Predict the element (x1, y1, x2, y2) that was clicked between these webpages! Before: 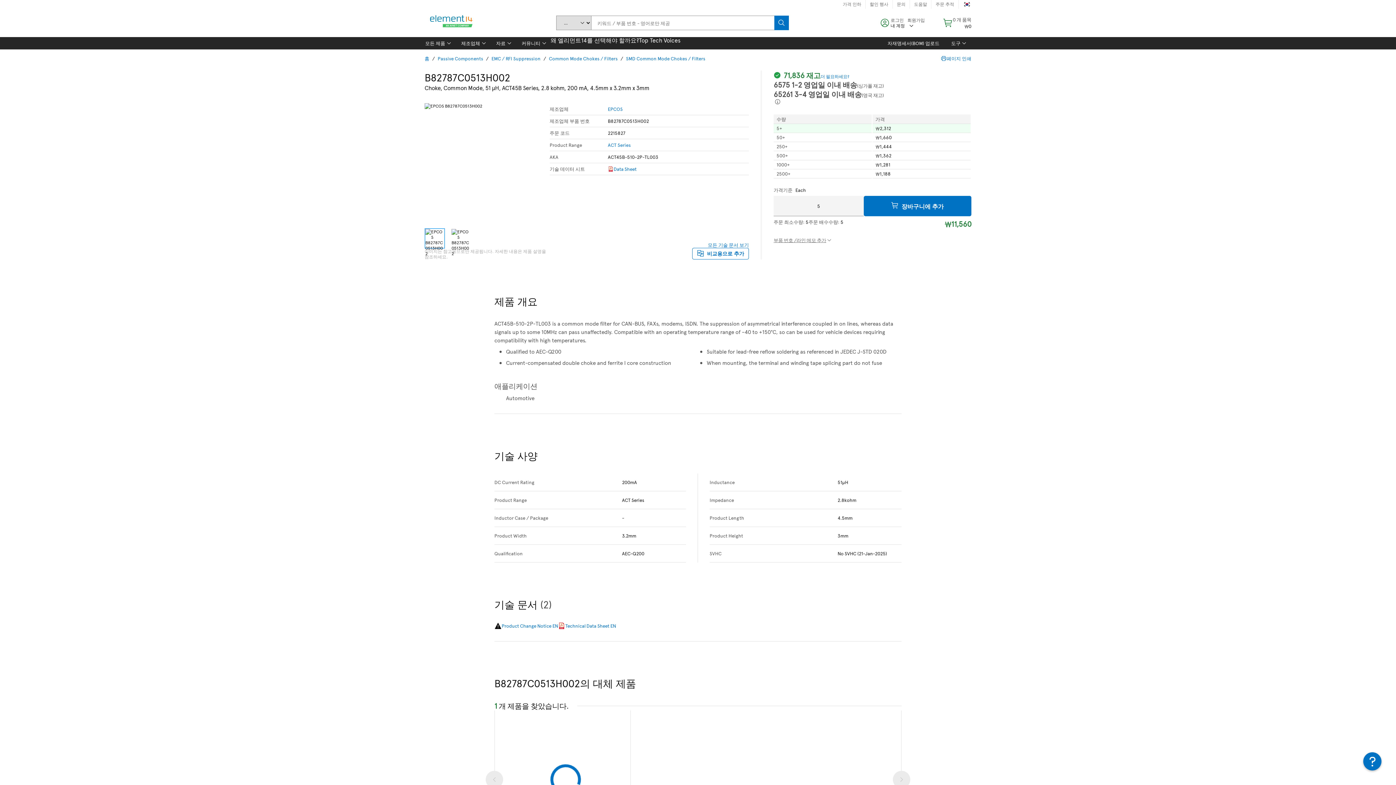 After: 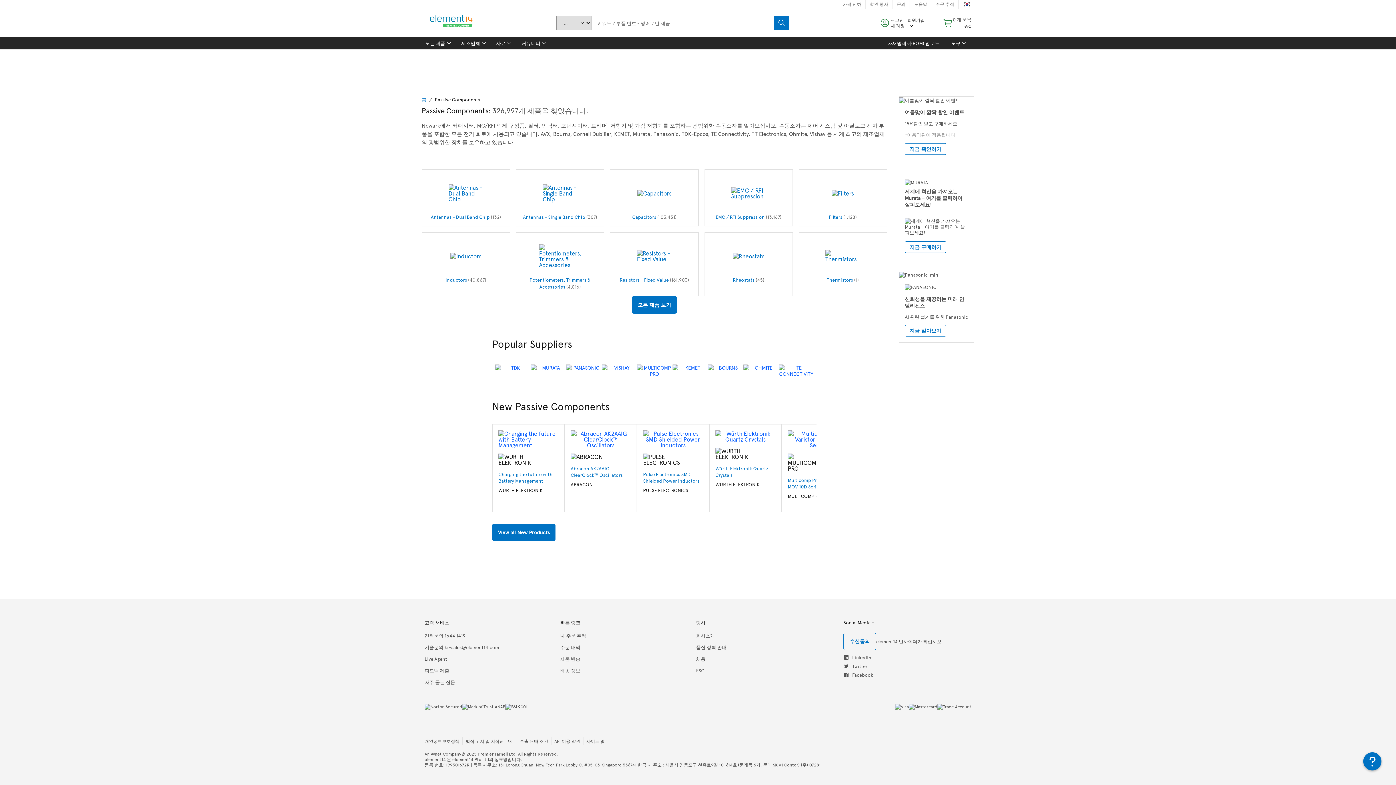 Action: label: Passive Components bbox: (437, 55, 483, 61)